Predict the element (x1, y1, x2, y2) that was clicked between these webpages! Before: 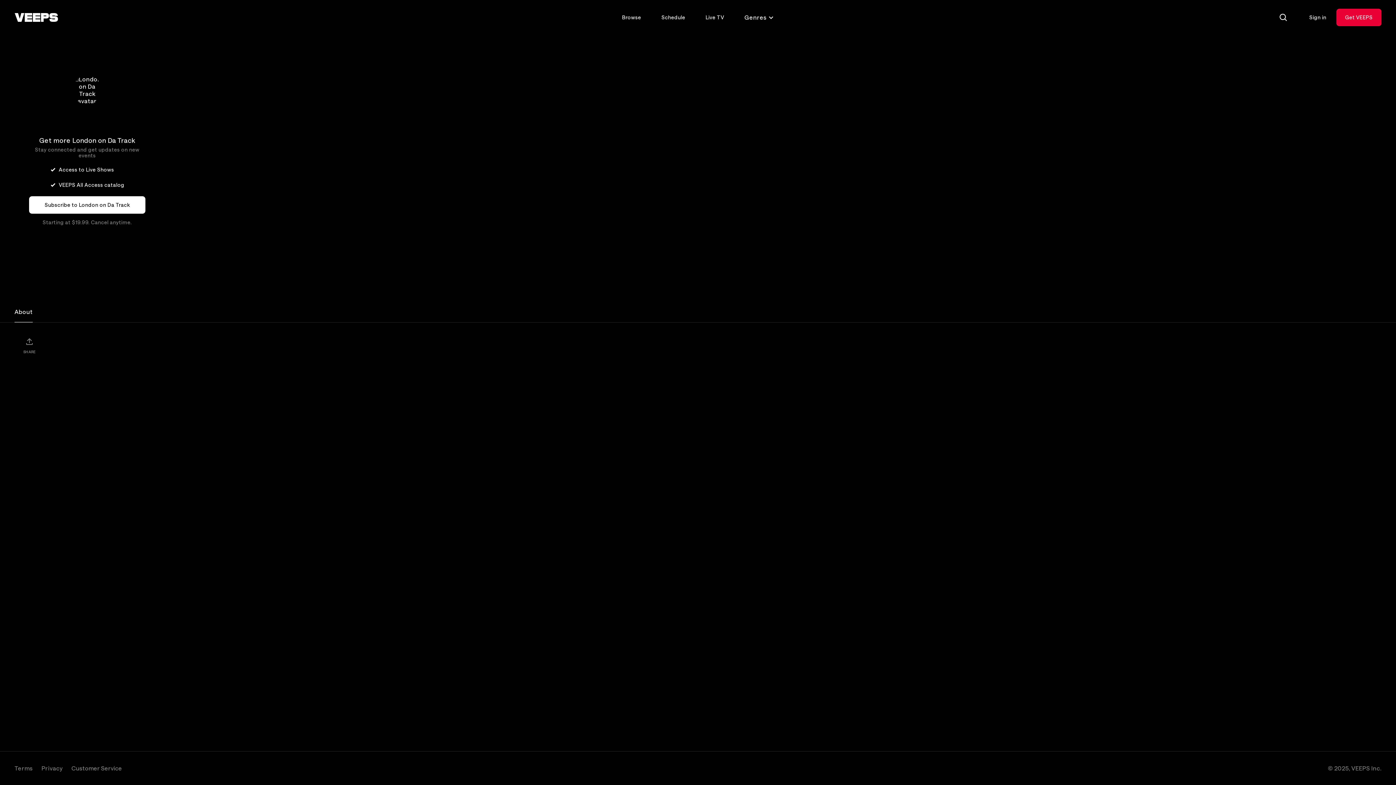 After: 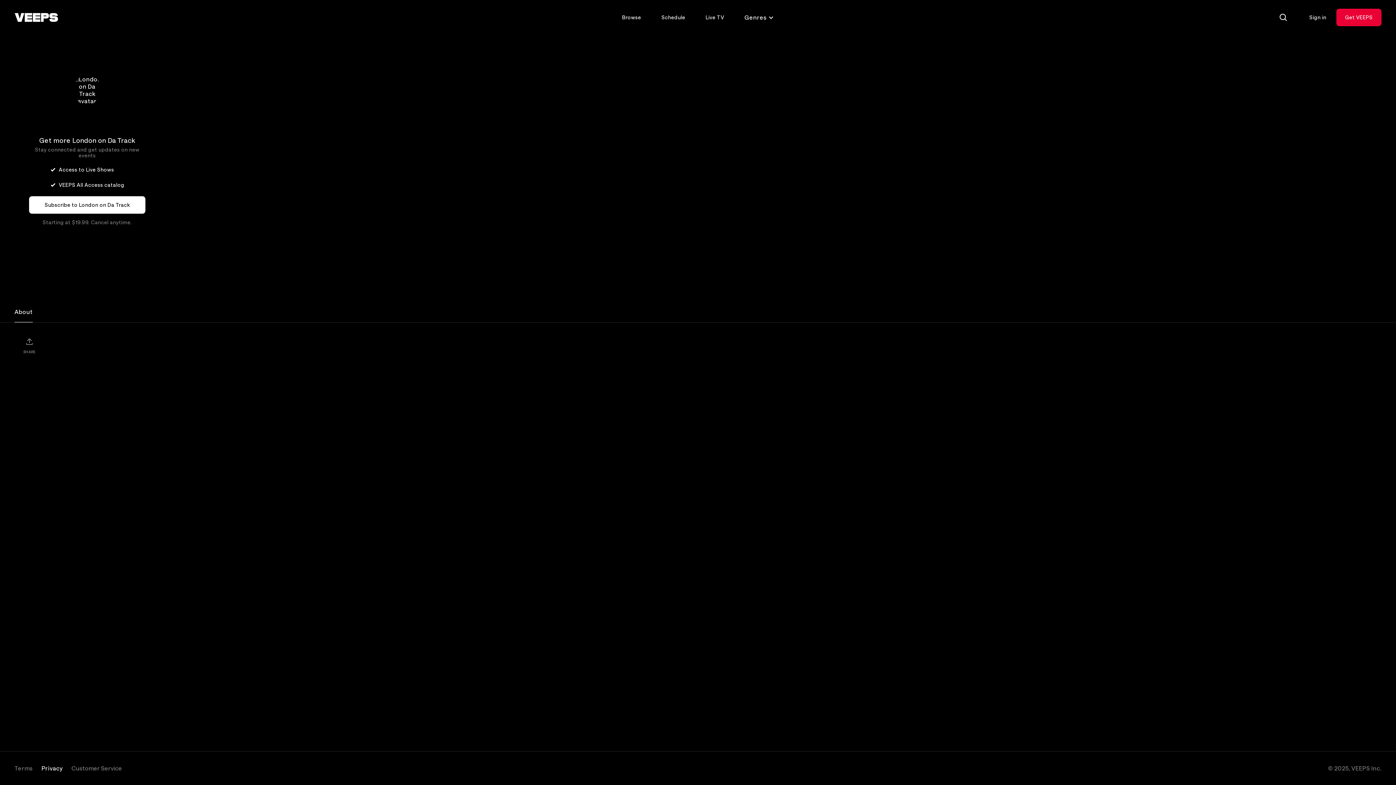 Action: bbox: (41, 765, 62, 772) label: Privacy